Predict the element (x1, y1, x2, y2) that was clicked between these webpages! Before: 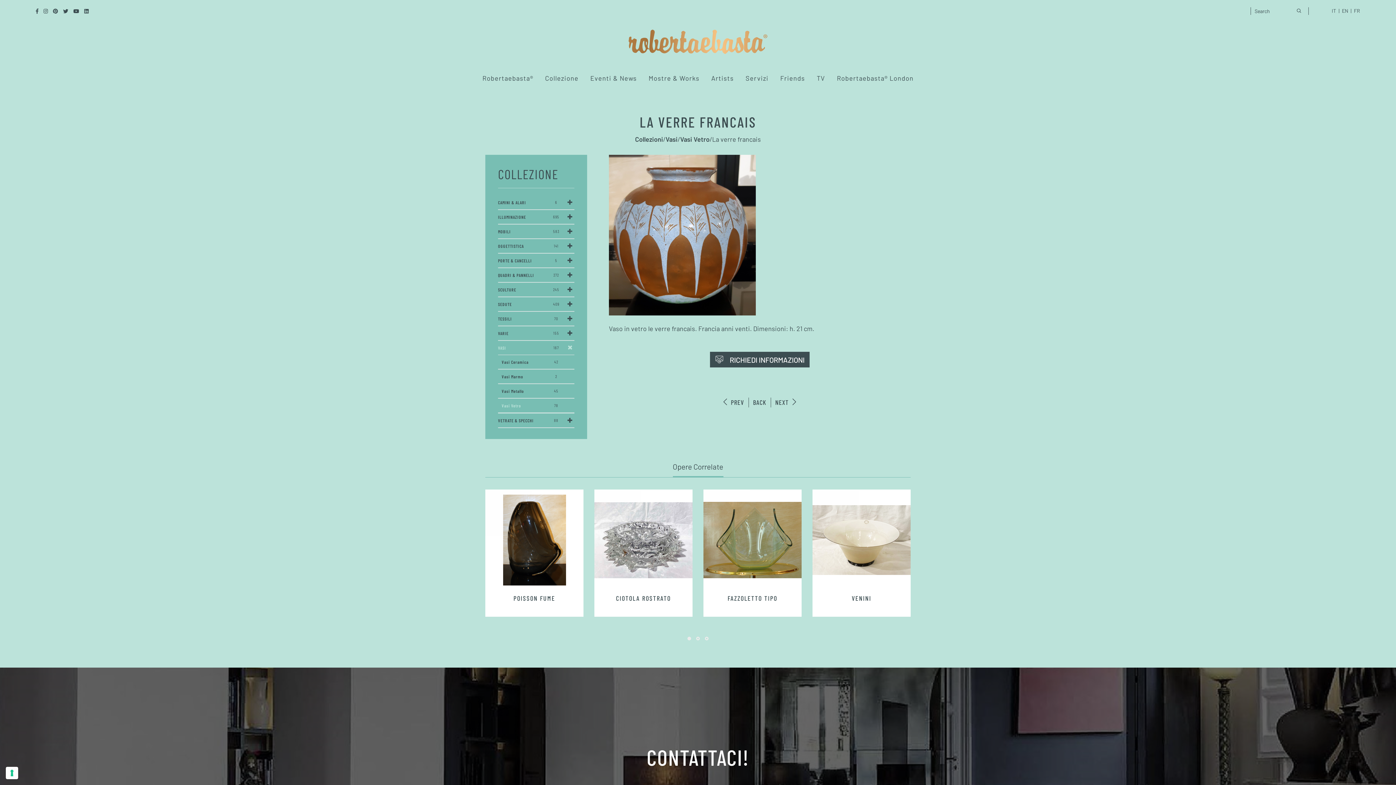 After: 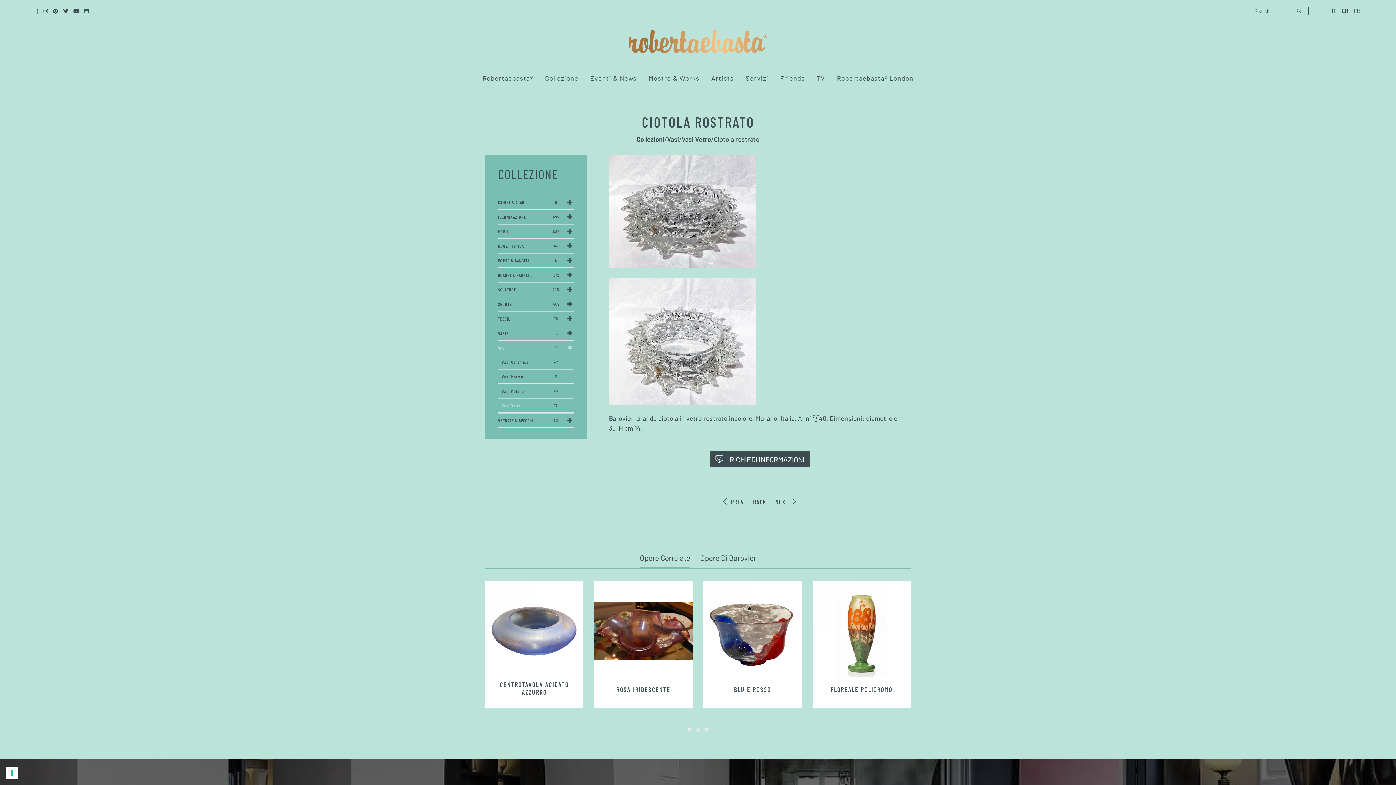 Action: bbox: (594, 494, 692, 585)